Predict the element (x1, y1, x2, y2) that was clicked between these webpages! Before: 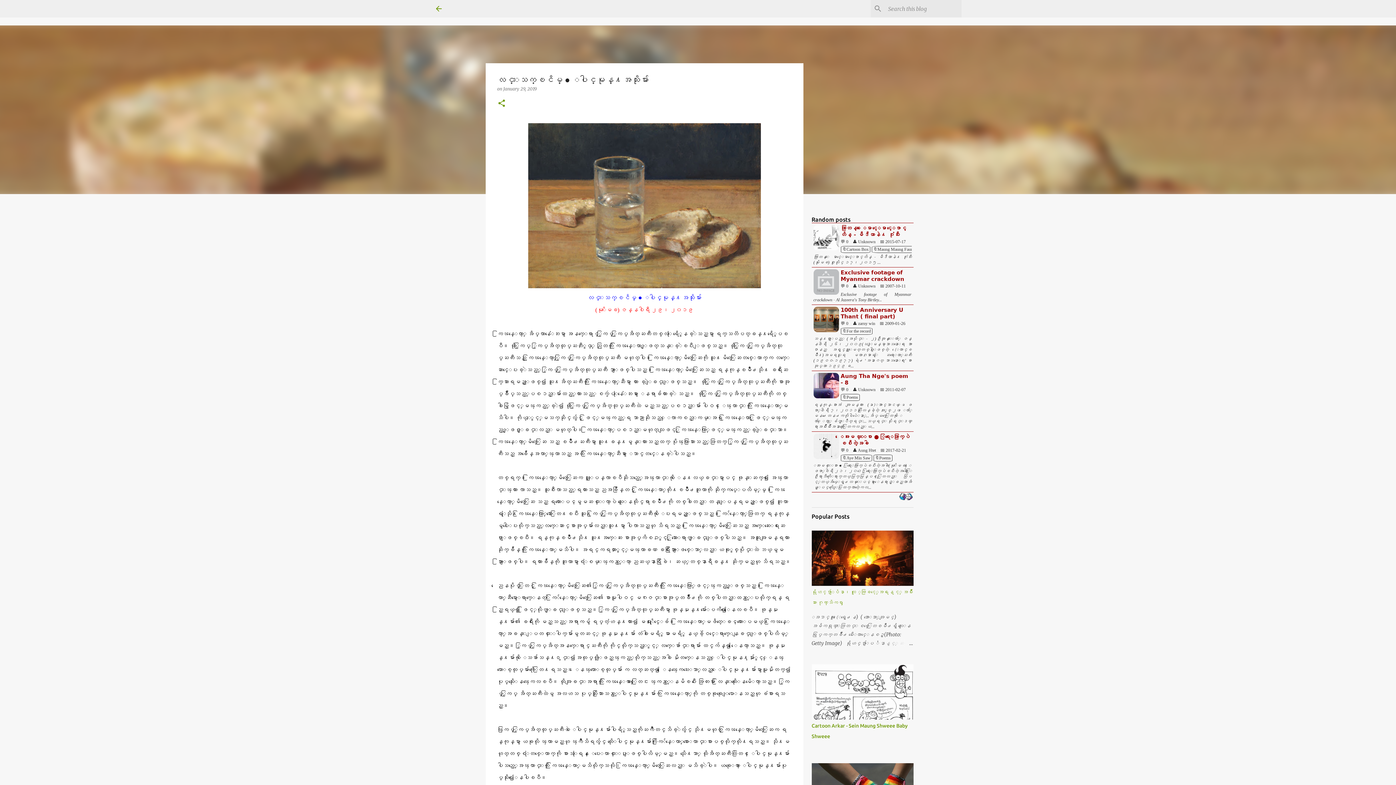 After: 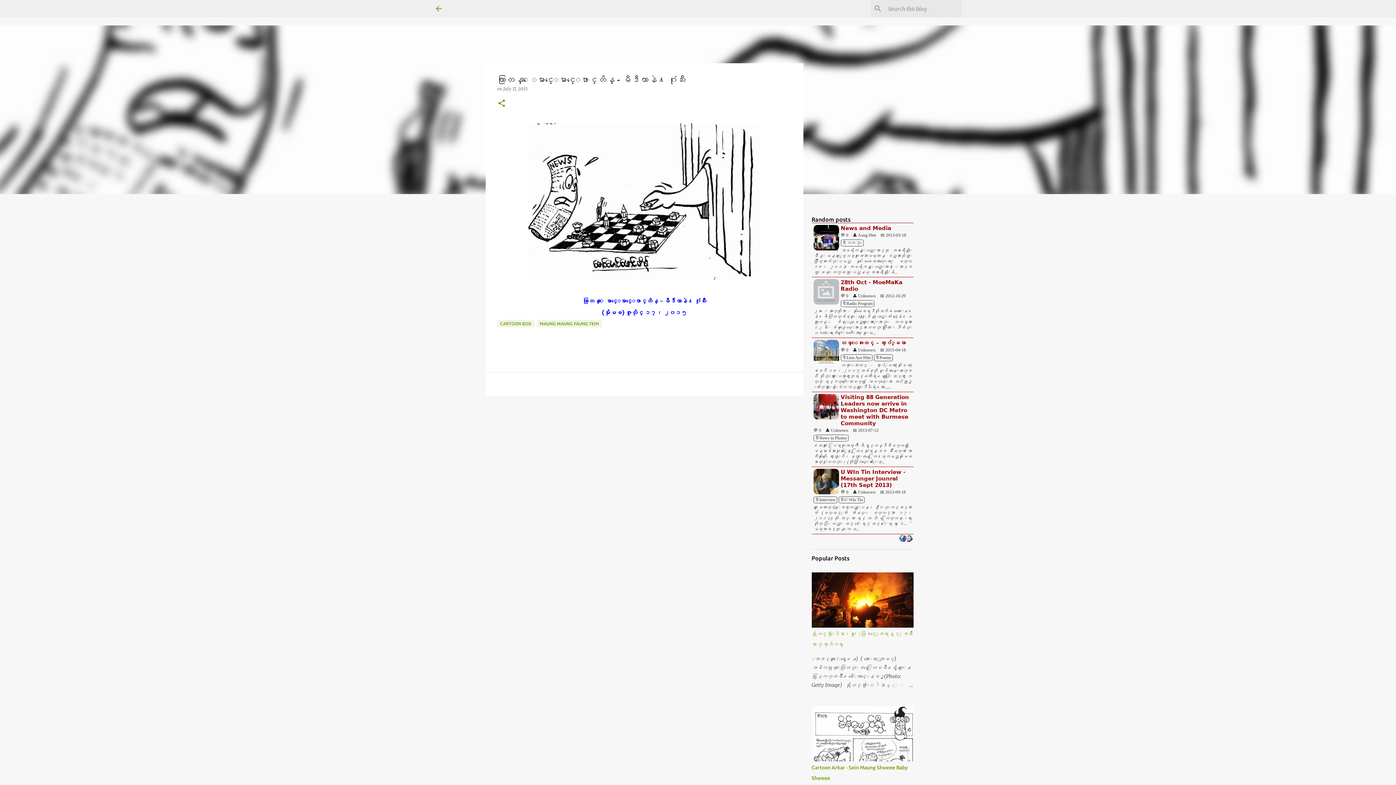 Action: label: ကာတြန္း ေမာင္ေမာင္ေဖာင္တိန္ - မီဒီယာနဲ႔ ဂုုံးသီး bbox: (813, 225, 911, 238)